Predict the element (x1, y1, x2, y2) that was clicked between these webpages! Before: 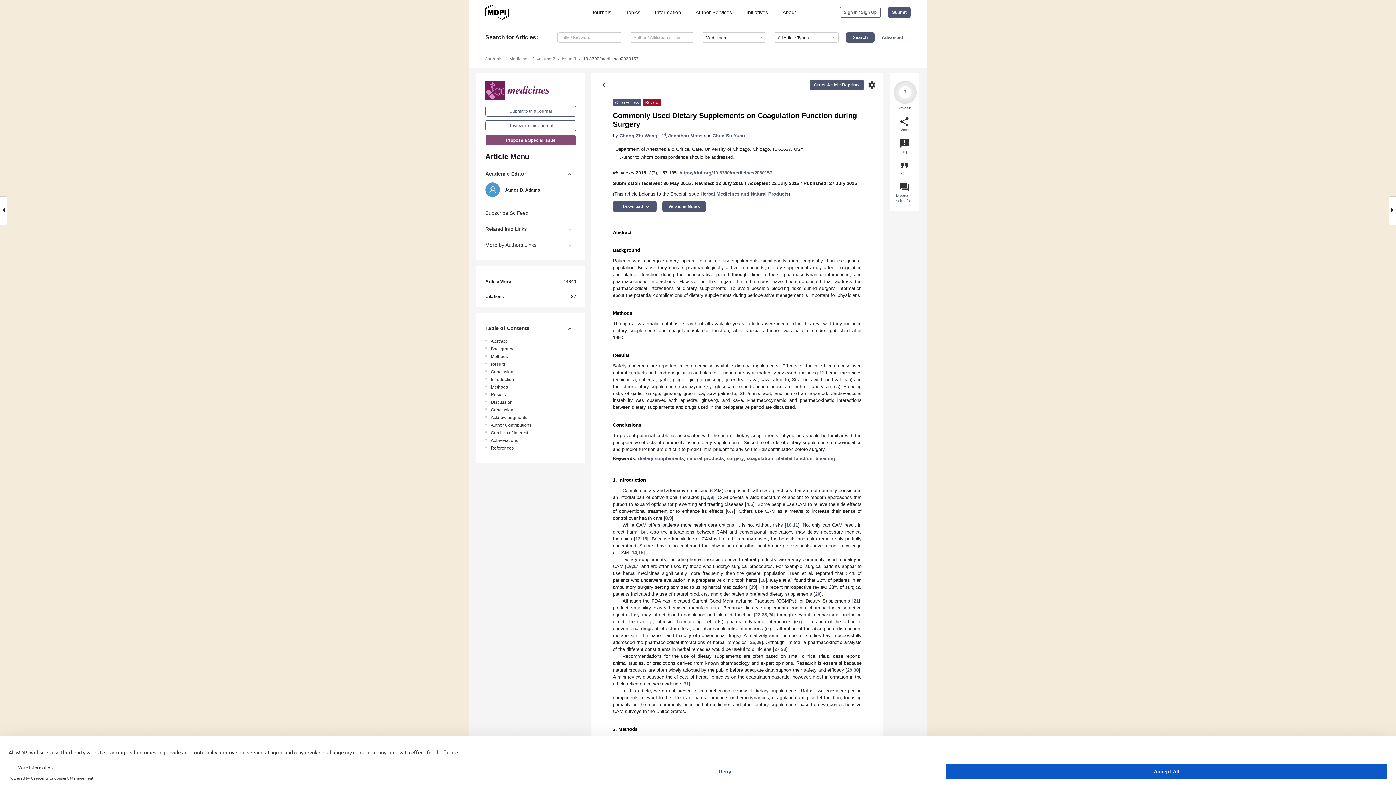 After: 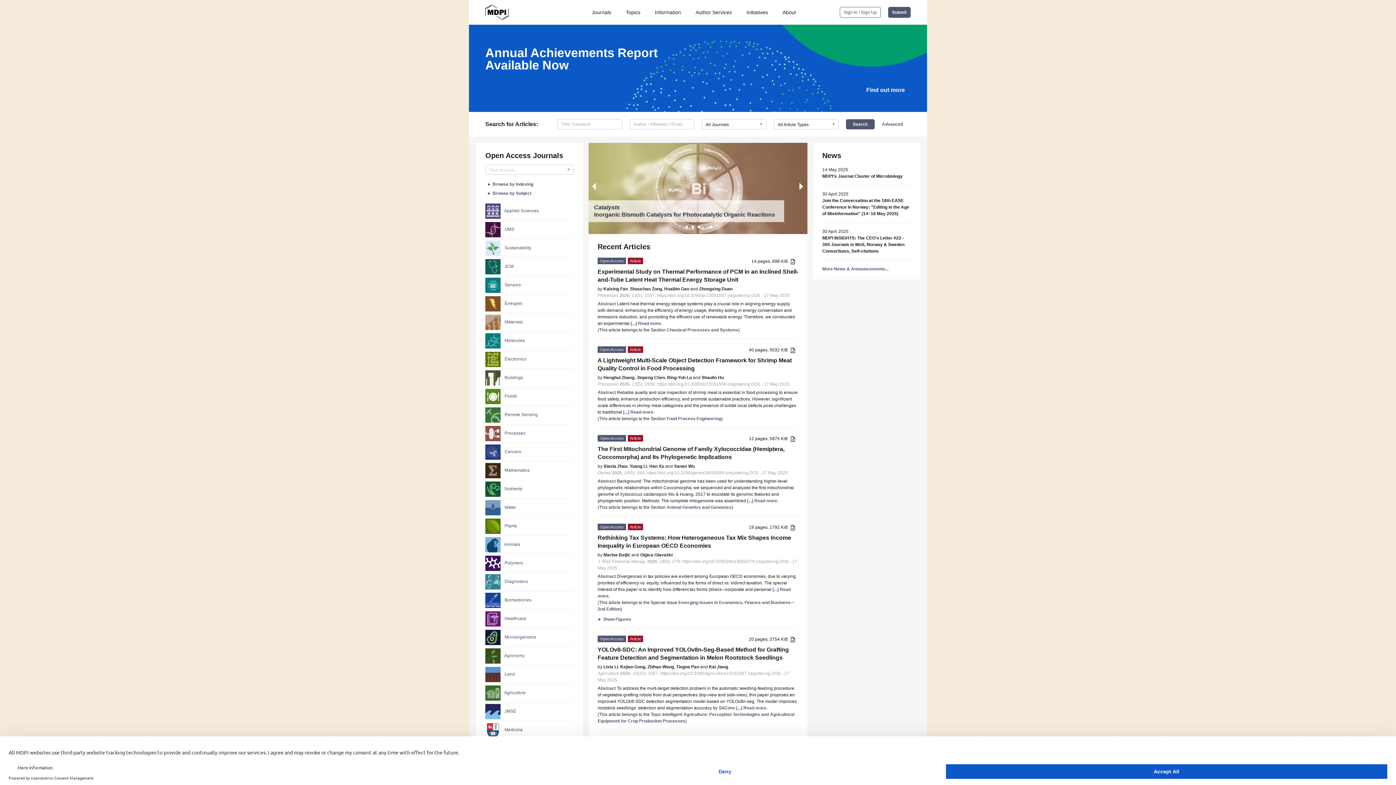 Action: bbox: (485, 9, 508, 14)